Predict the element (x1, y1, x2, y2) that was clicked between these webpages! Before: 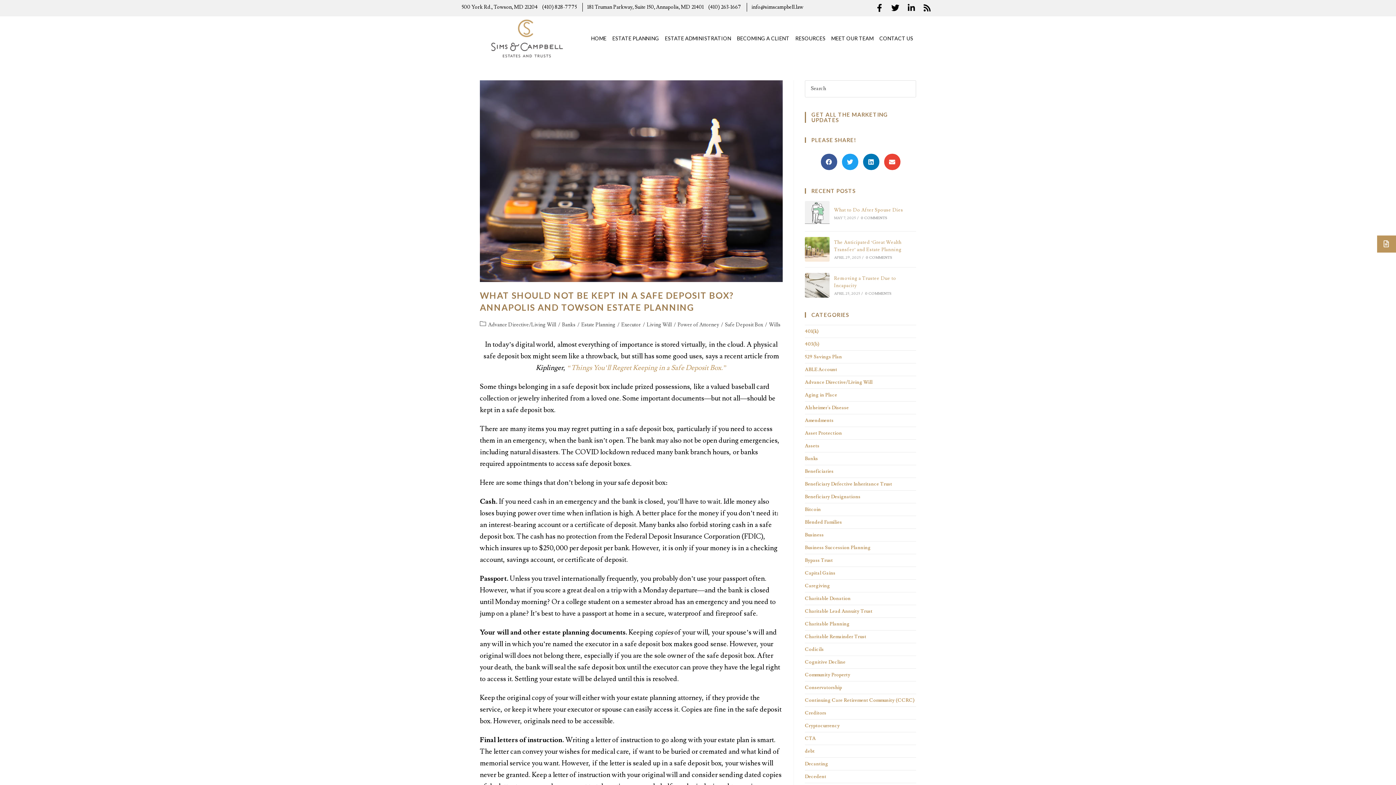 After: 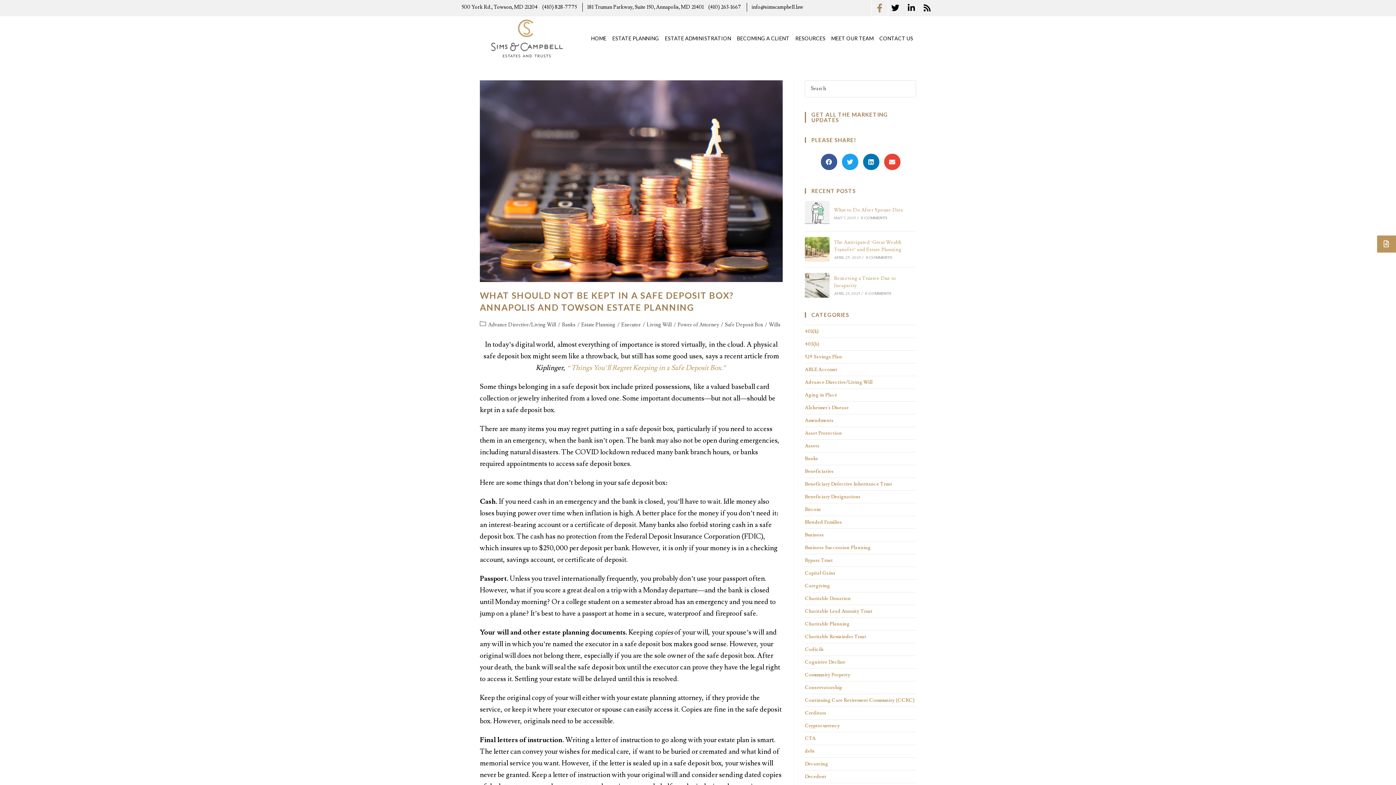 Action: label: Facebook-f bbox: (872, 0, 886, 15)